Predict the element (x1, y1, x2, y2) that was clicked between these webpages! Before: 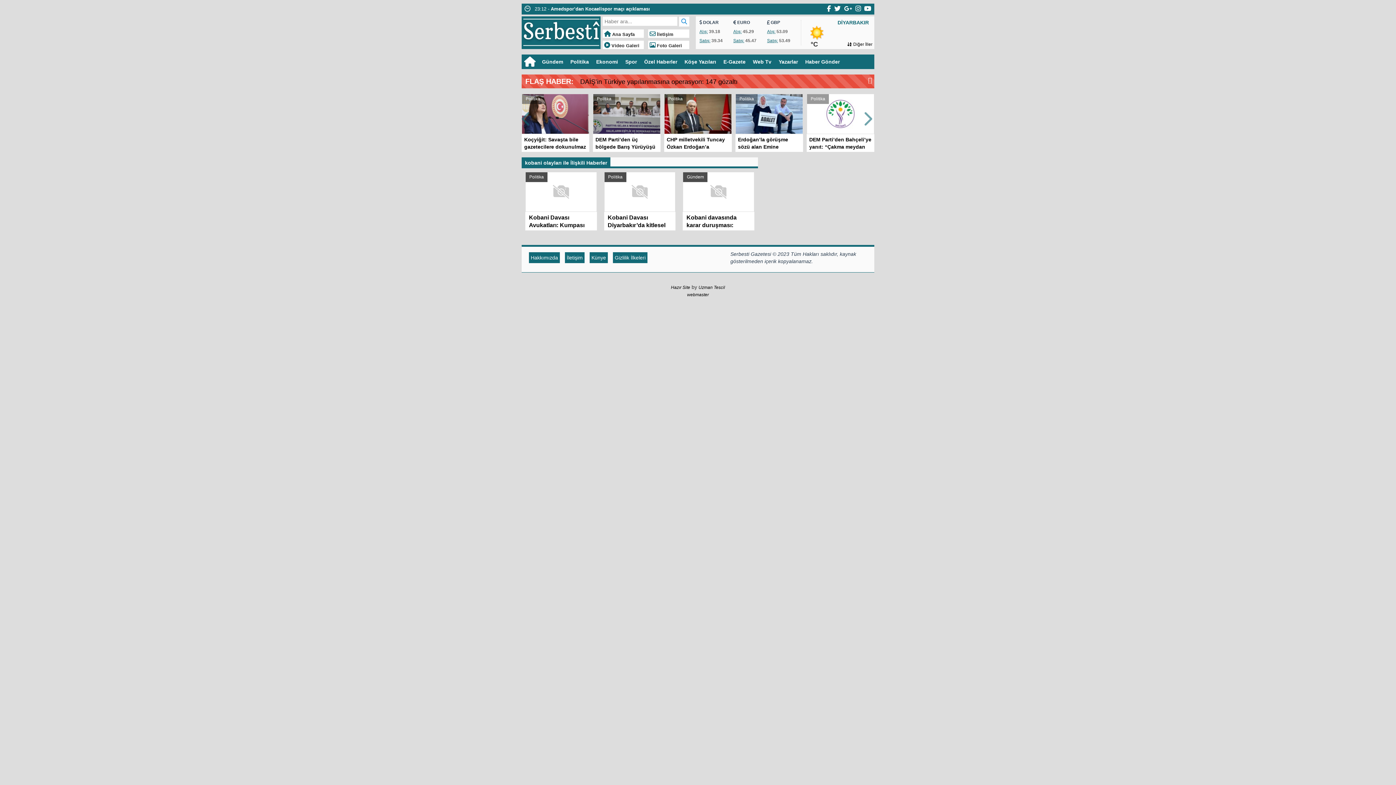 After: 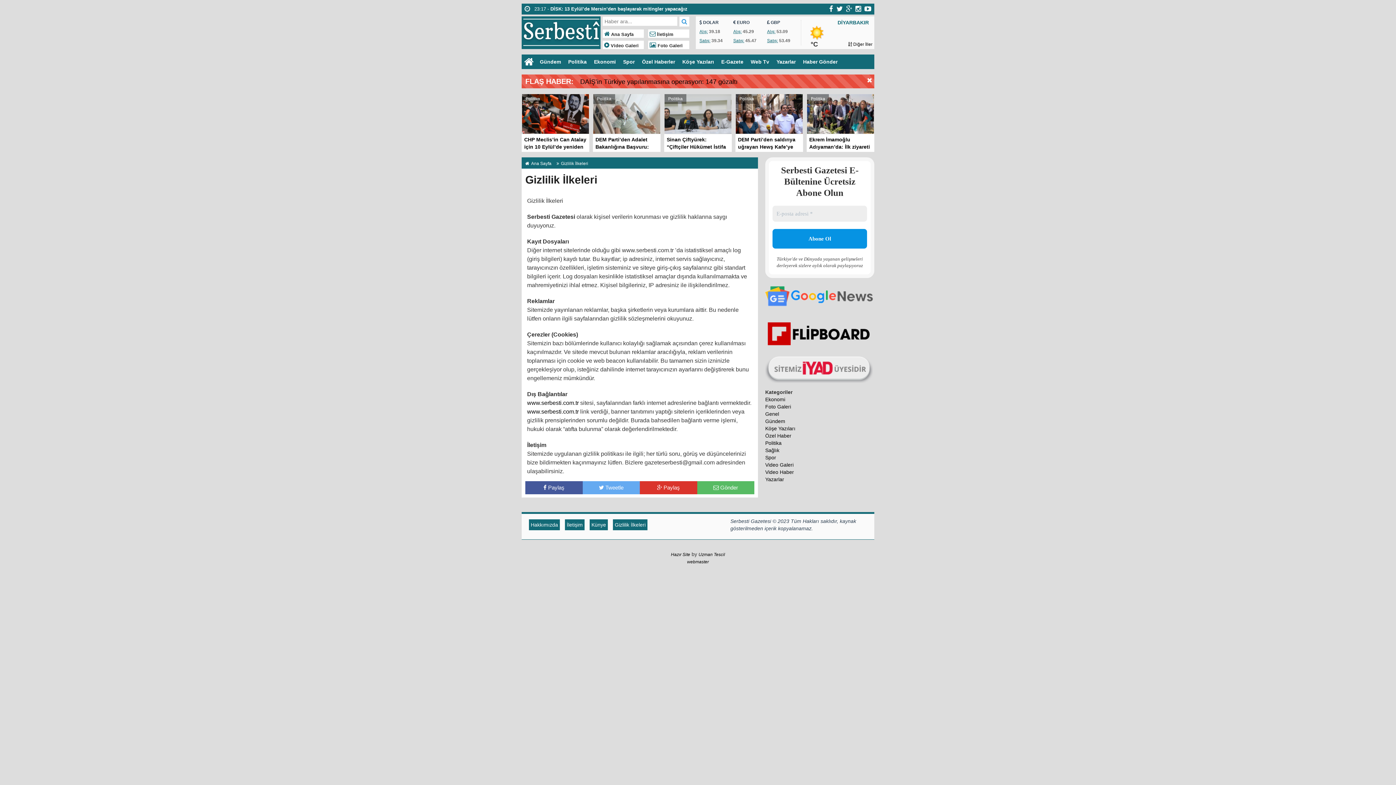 Action: label: Gizlilik İlkeleri bbox: (614, 252, 645, 260)